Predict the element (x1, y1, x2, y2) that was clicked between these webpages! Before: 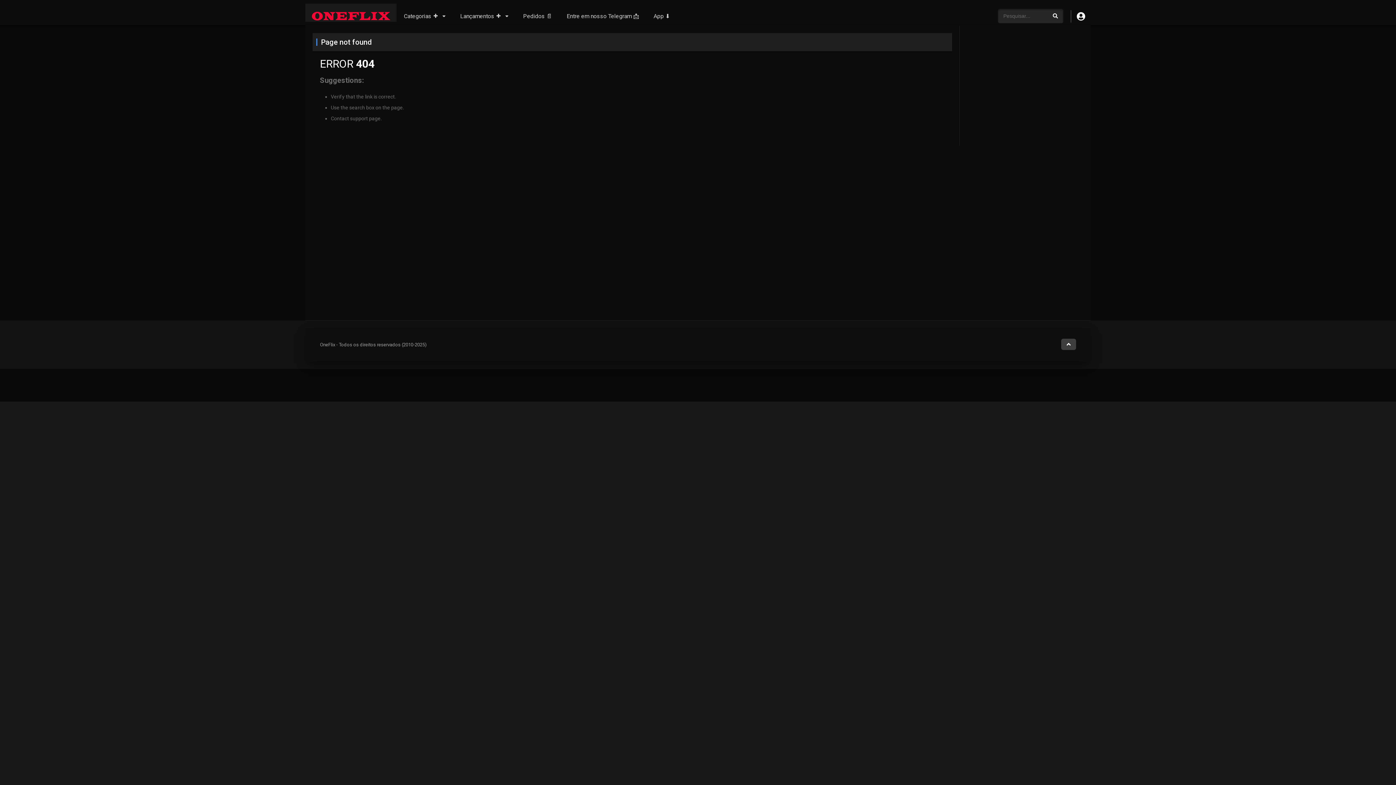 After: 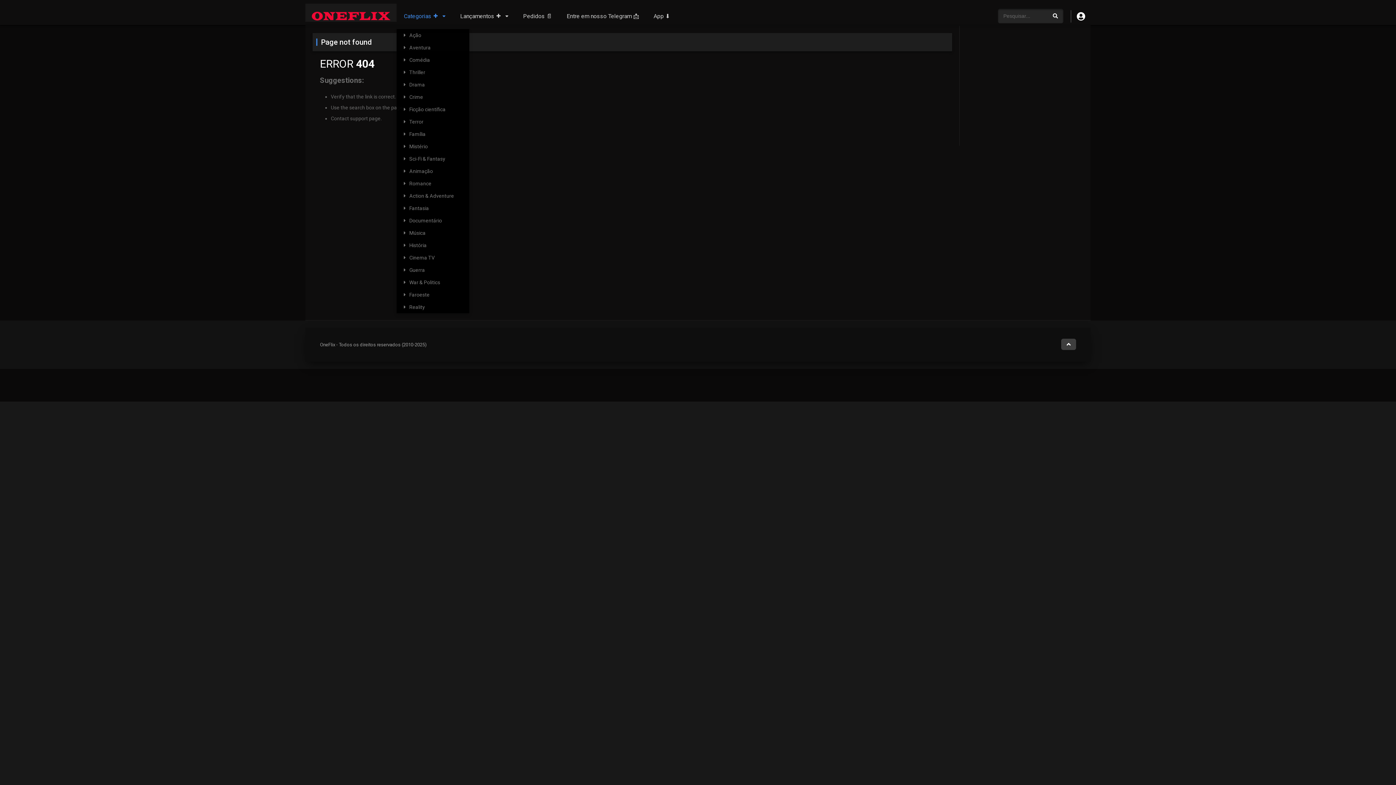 Action: label: Categorias ➕ bbox: (396, 3, 453, 29)